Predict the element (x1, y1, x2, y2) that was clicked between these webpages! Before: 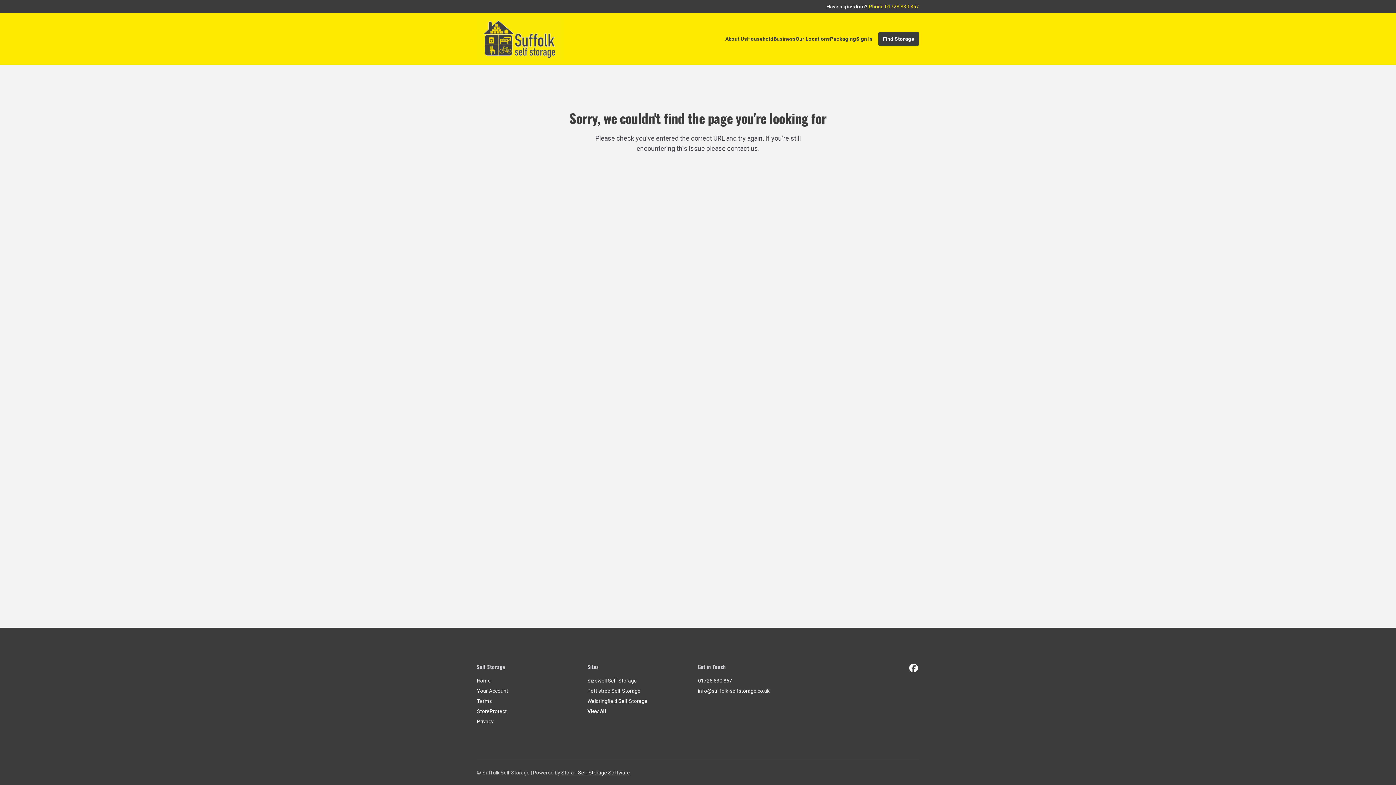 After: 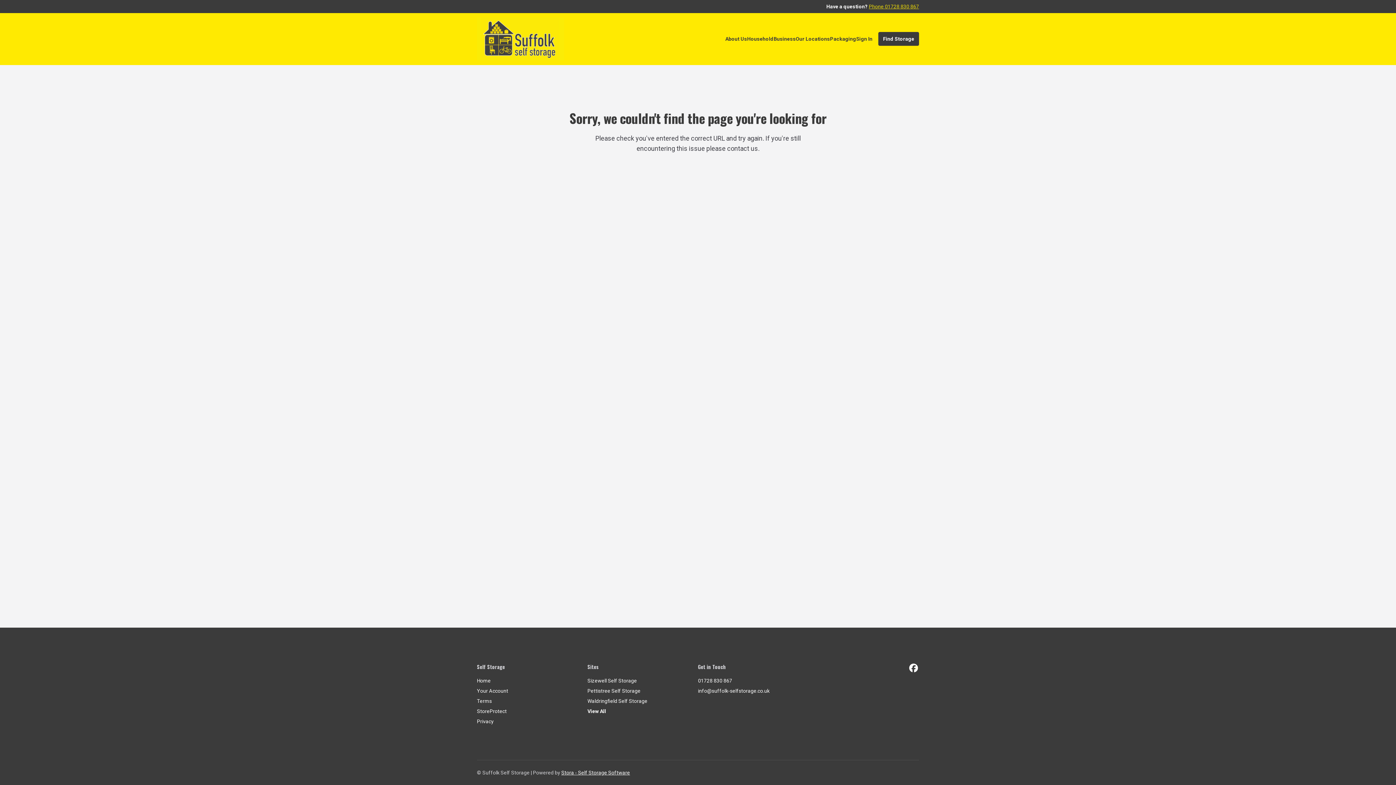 Action: label: Phone 01728 830 867 bbox: (869, 3, 919, 9)